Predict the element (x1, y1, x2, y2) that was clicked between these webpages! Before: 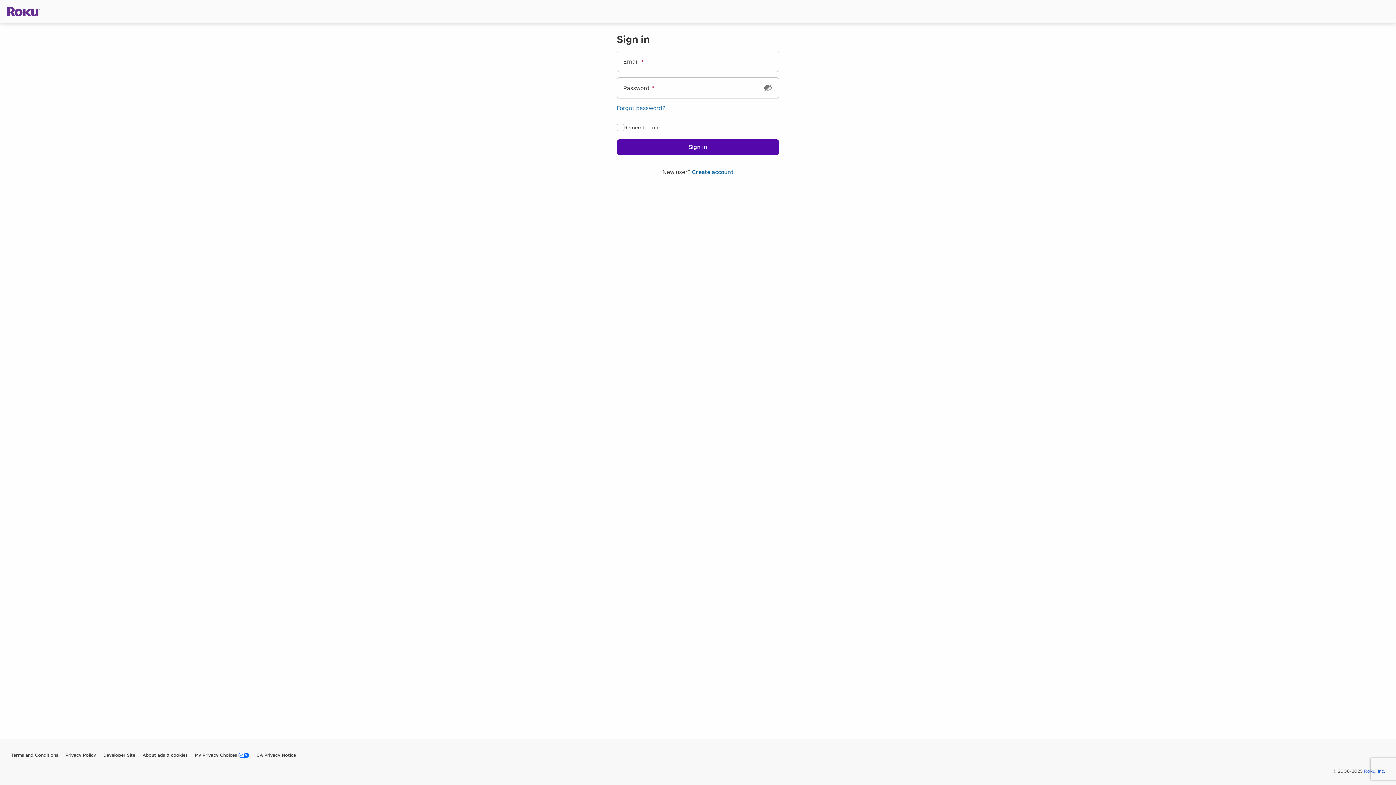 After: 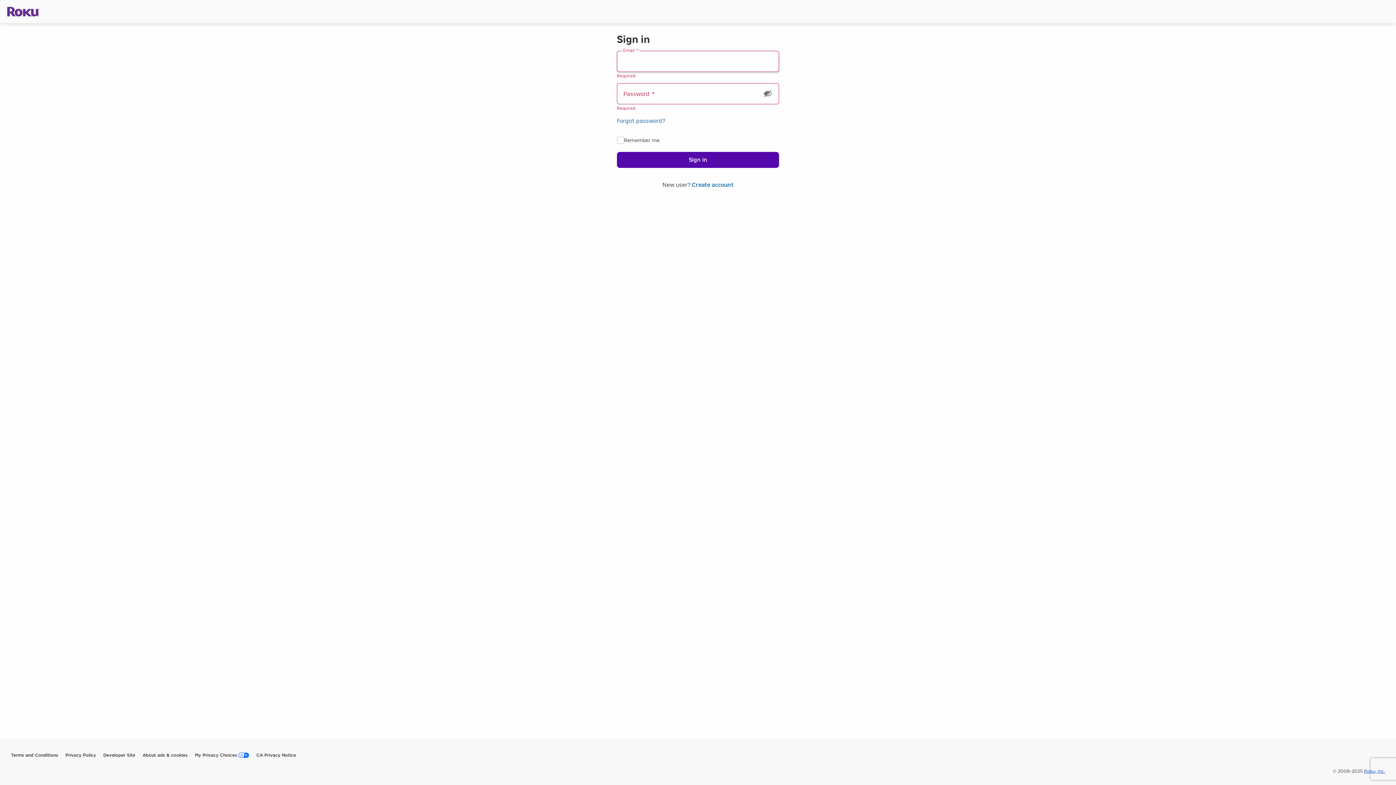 Action: bbox: (616, 139, 779, 155) label: Sign in